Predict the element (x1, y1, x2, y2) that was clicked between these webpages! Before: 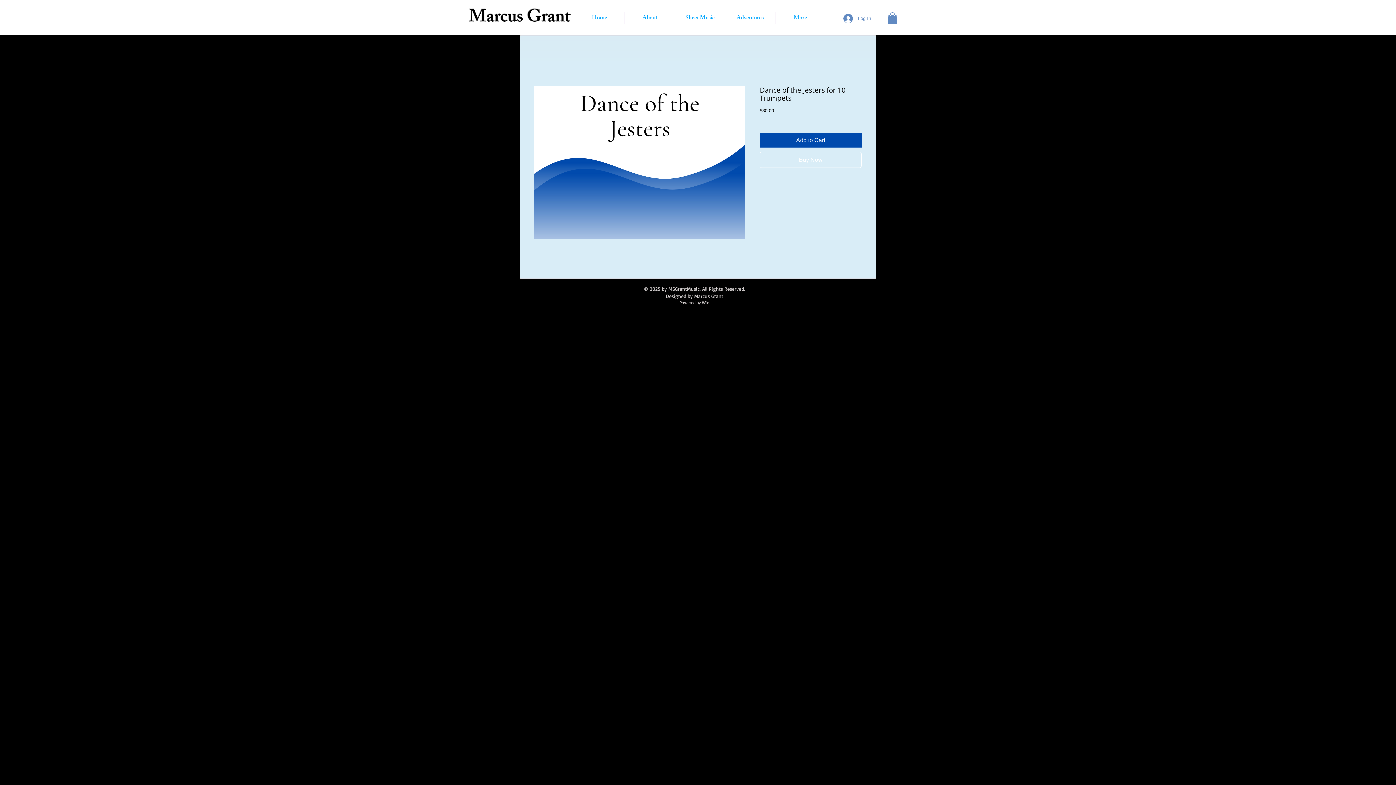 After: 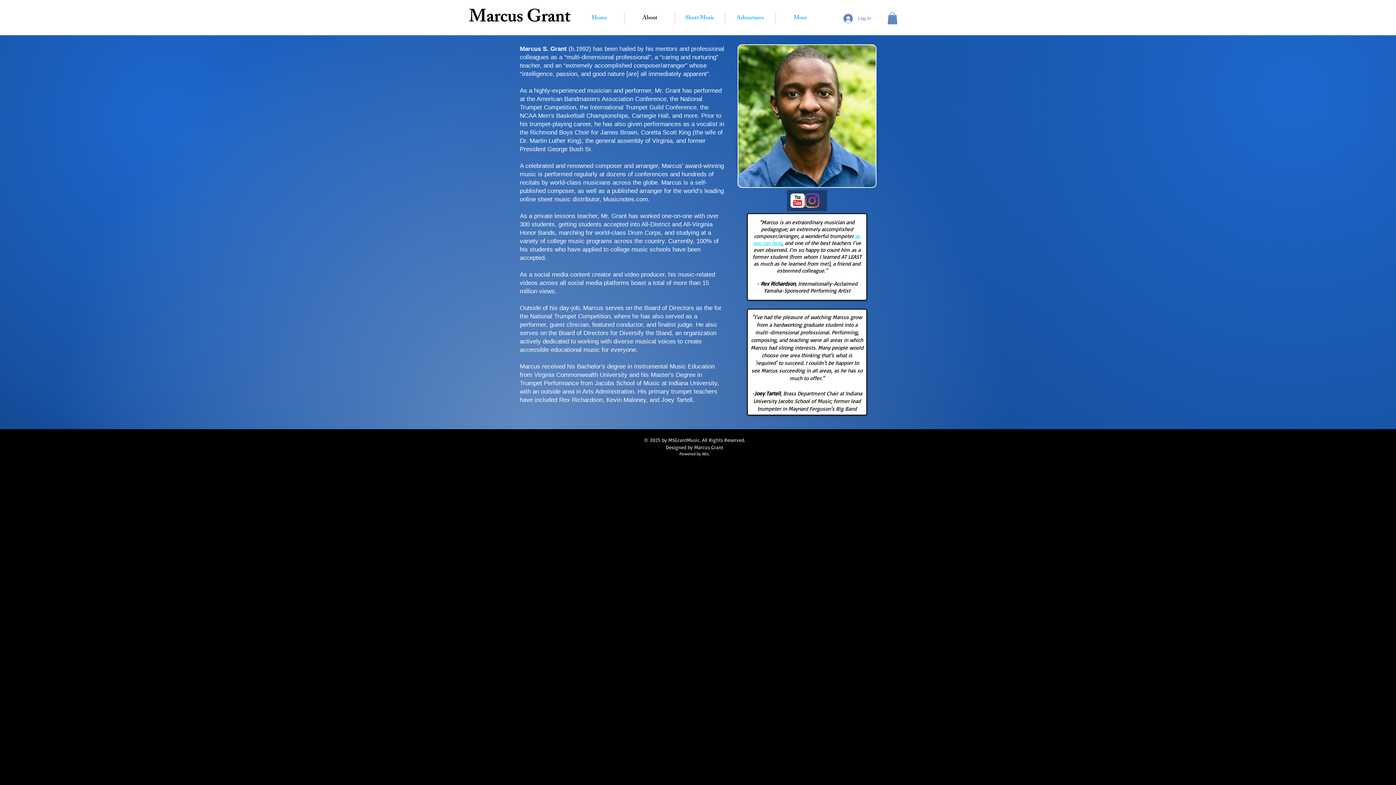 Action: bbox: (625, 12, 674, 24) label: About